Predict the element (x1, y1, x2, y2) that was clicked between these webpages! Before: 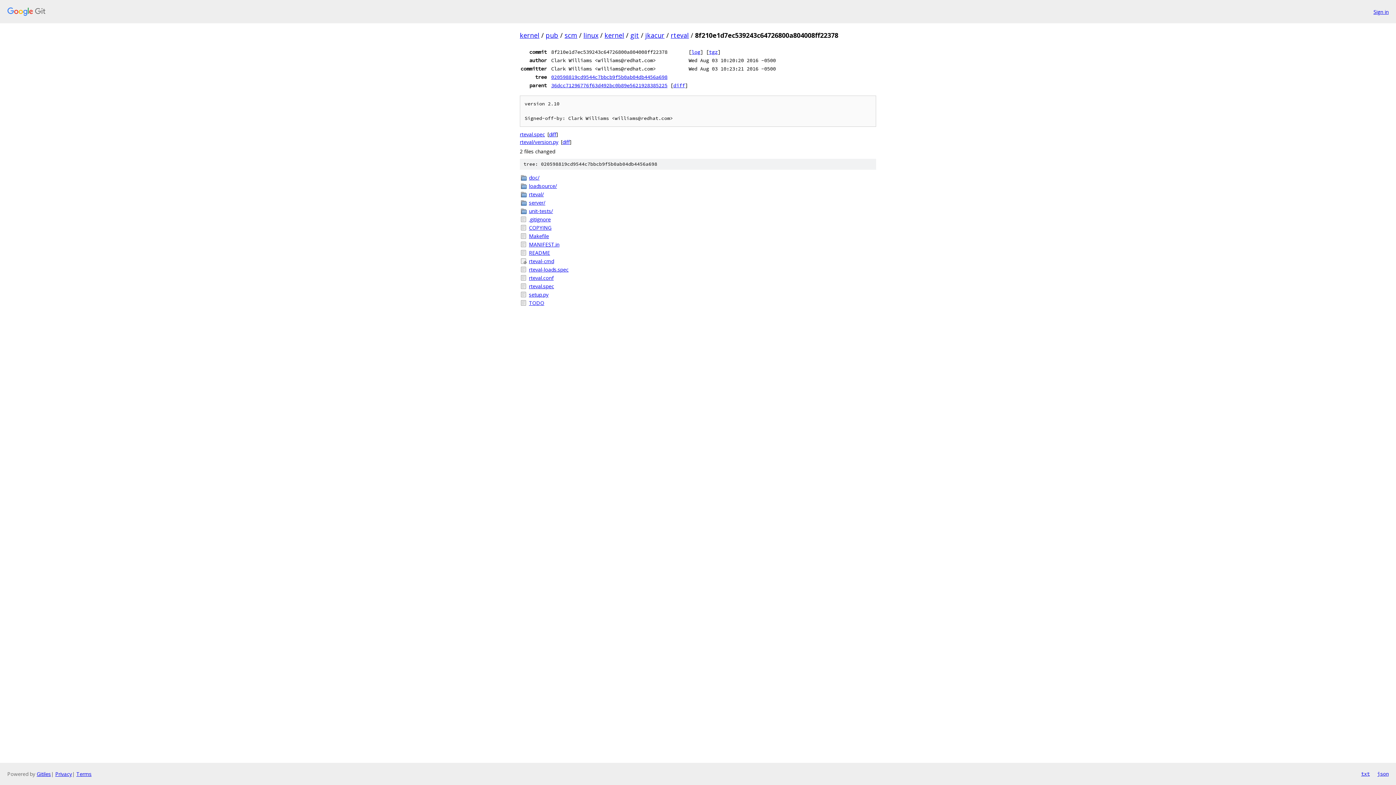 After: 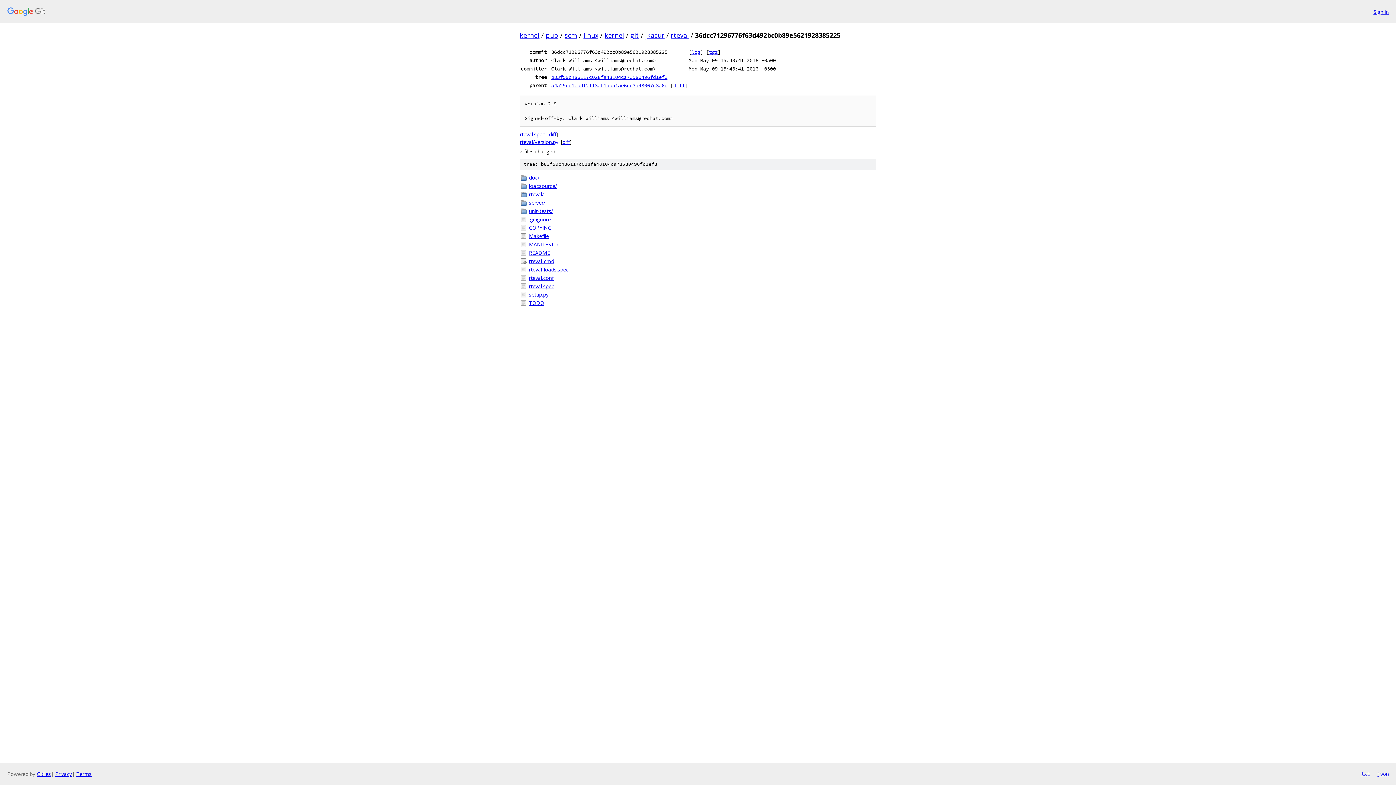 Action: label: 36dcc71296776f63d492bc0b89e5621928385225 bbox: (551, 82, 667, 88)